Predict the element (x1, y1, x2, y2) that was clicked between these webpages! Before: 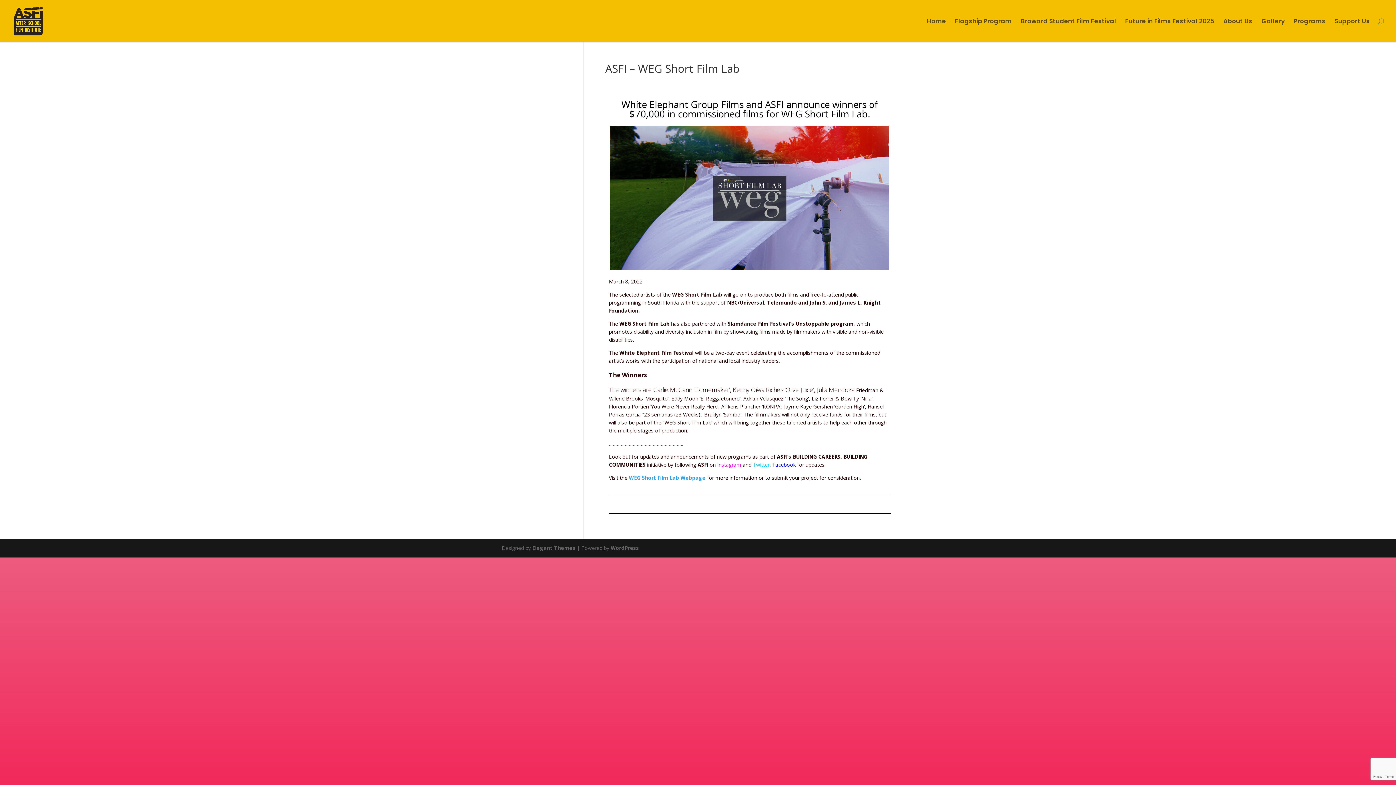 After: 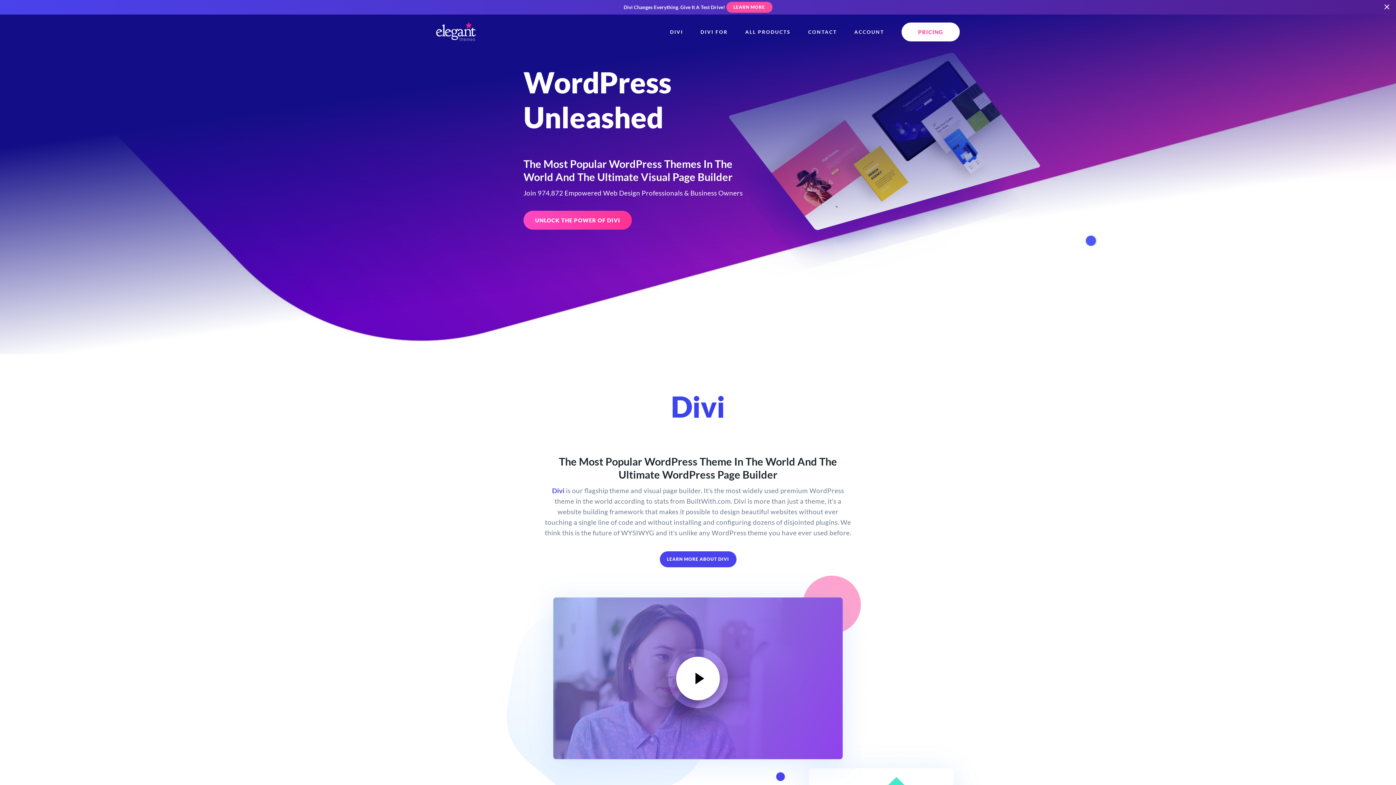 Action: bbox: (532, 544, 575, 551) label: Elegant Themes